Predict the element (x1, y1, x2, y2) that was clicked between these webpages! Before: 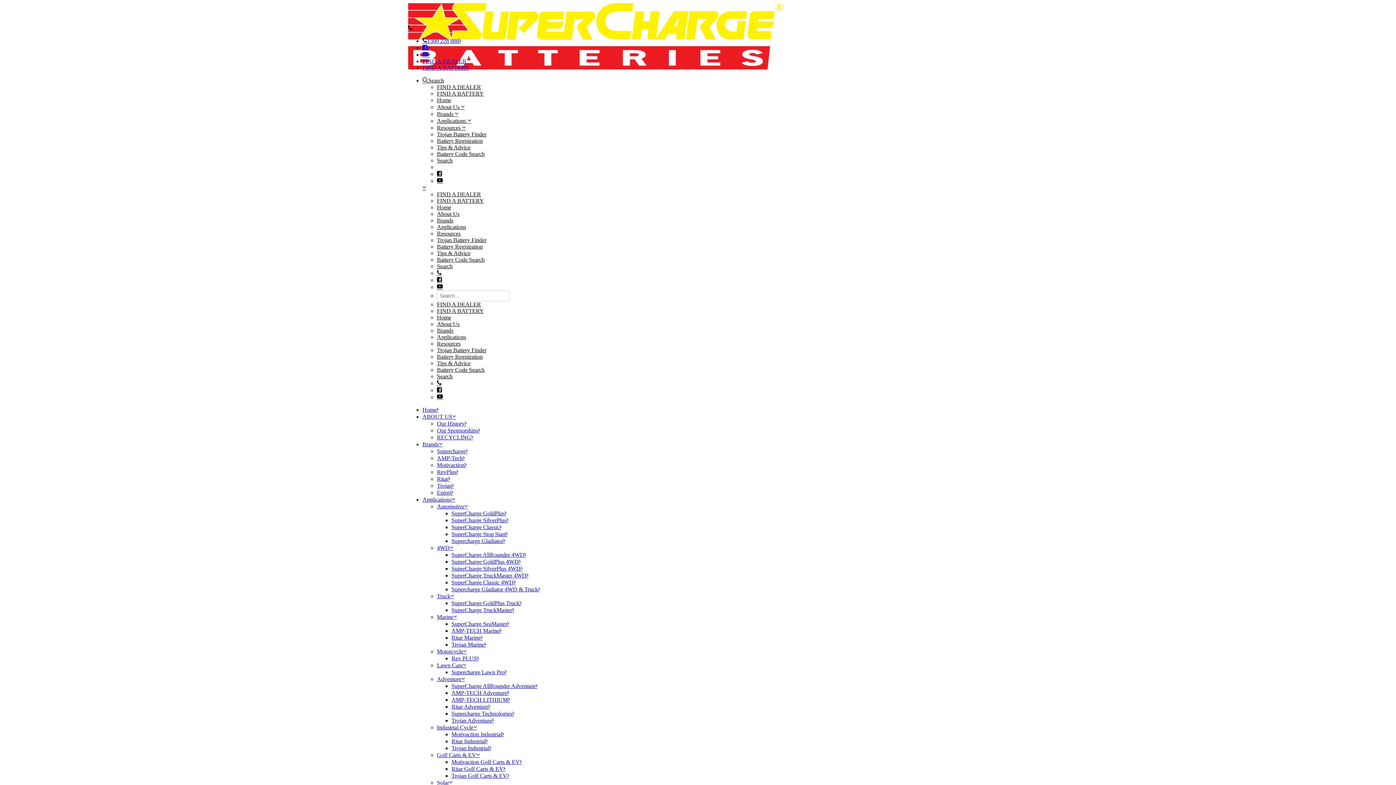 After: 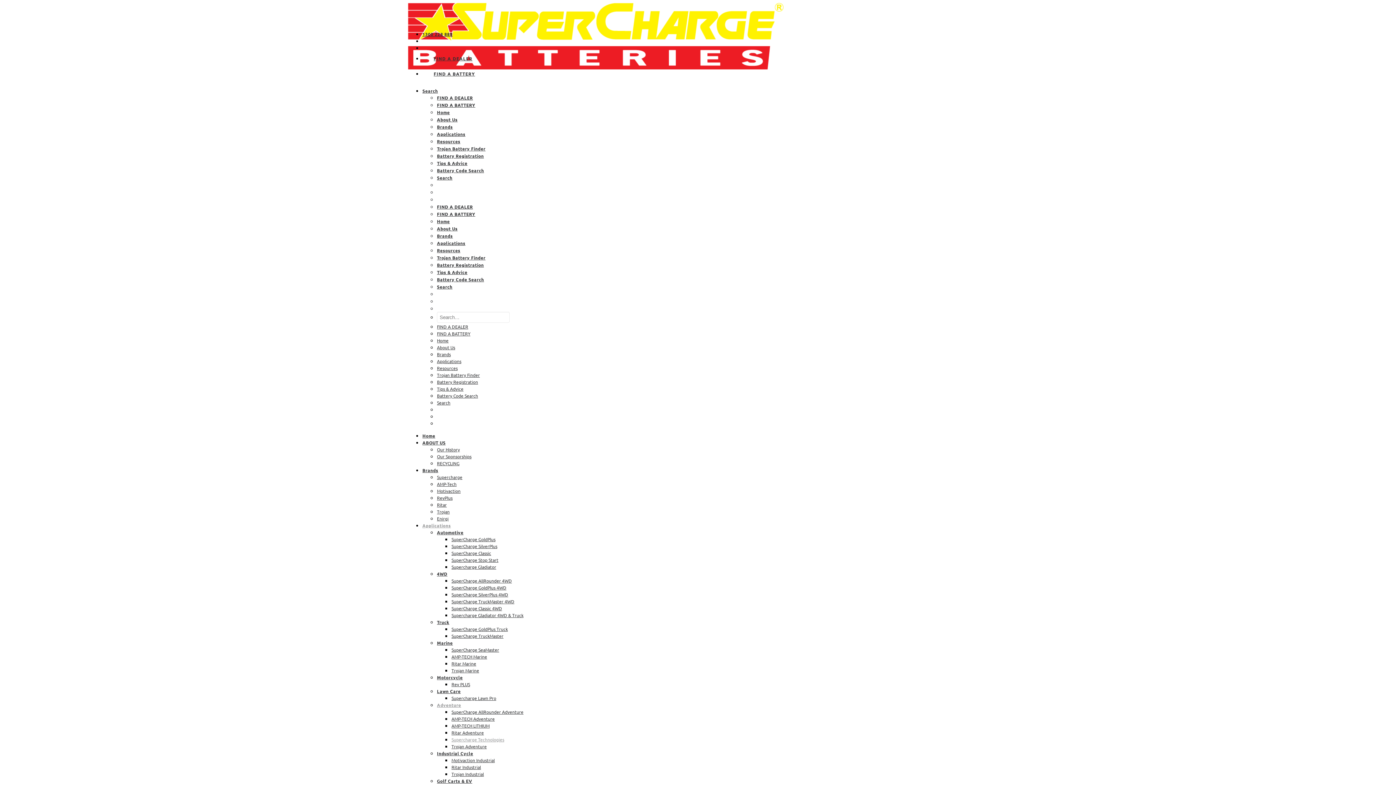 Action: label: Supercharge Technologies bbox: (451, 711, 514, 717)